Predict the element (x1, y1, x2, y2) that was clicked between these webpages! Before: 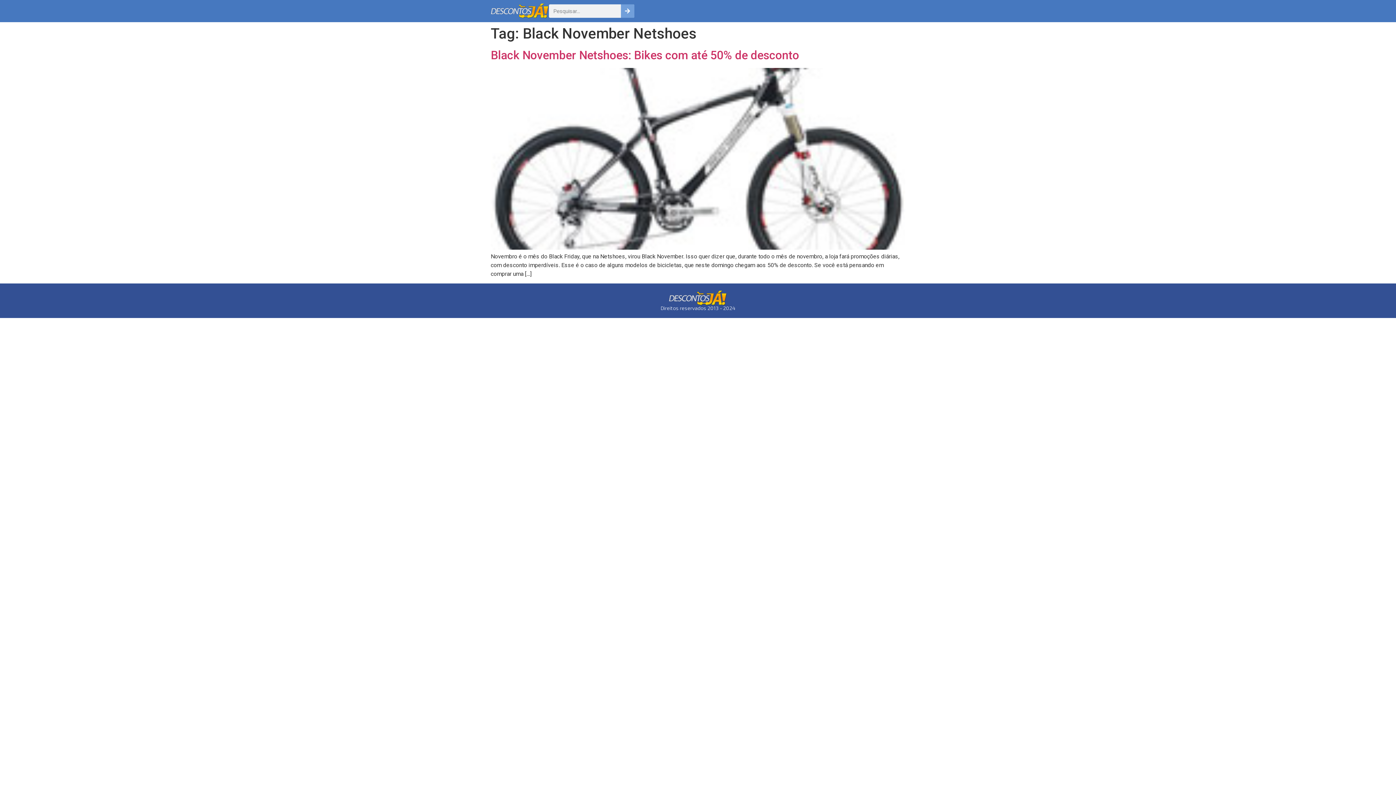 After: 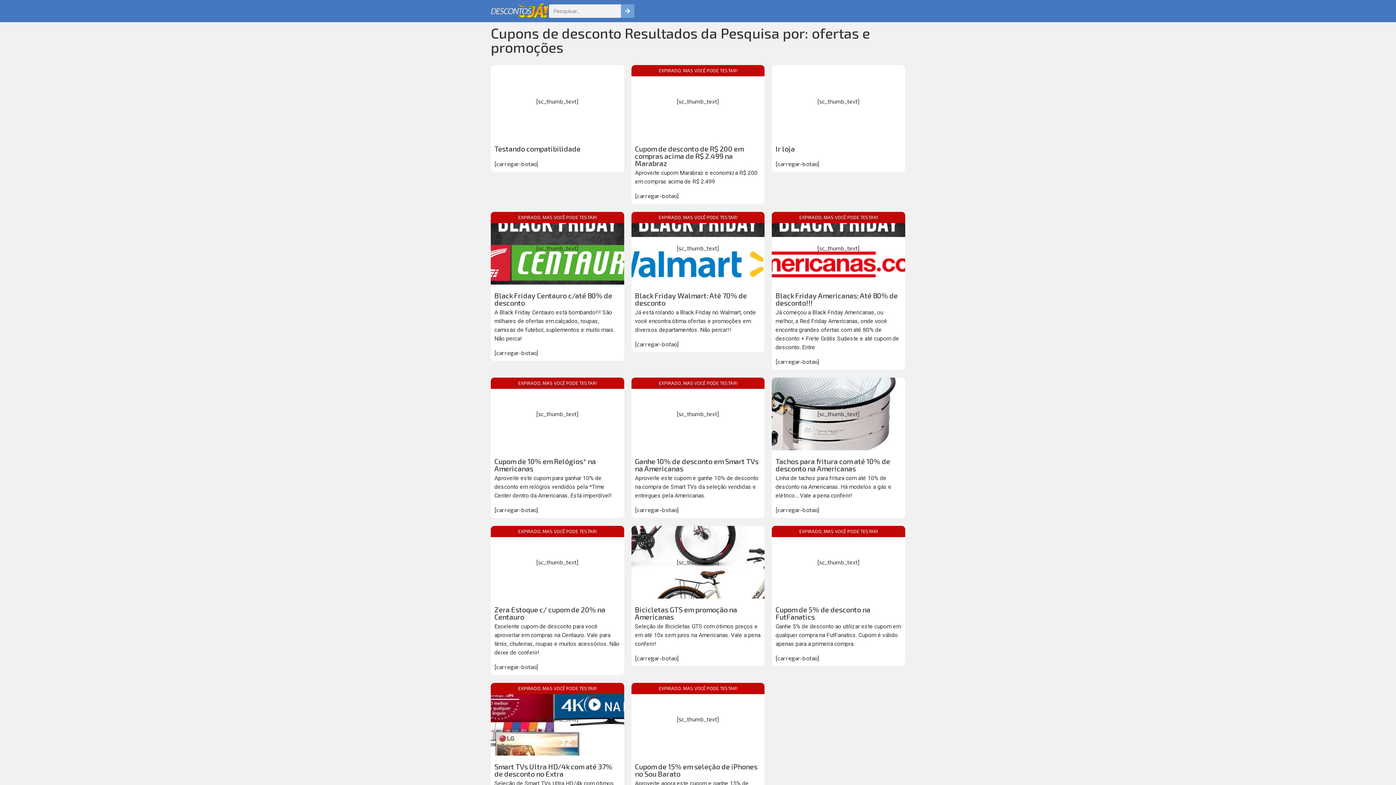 Action: bbox: (620, 4, 634, 17) label: Pesquisar